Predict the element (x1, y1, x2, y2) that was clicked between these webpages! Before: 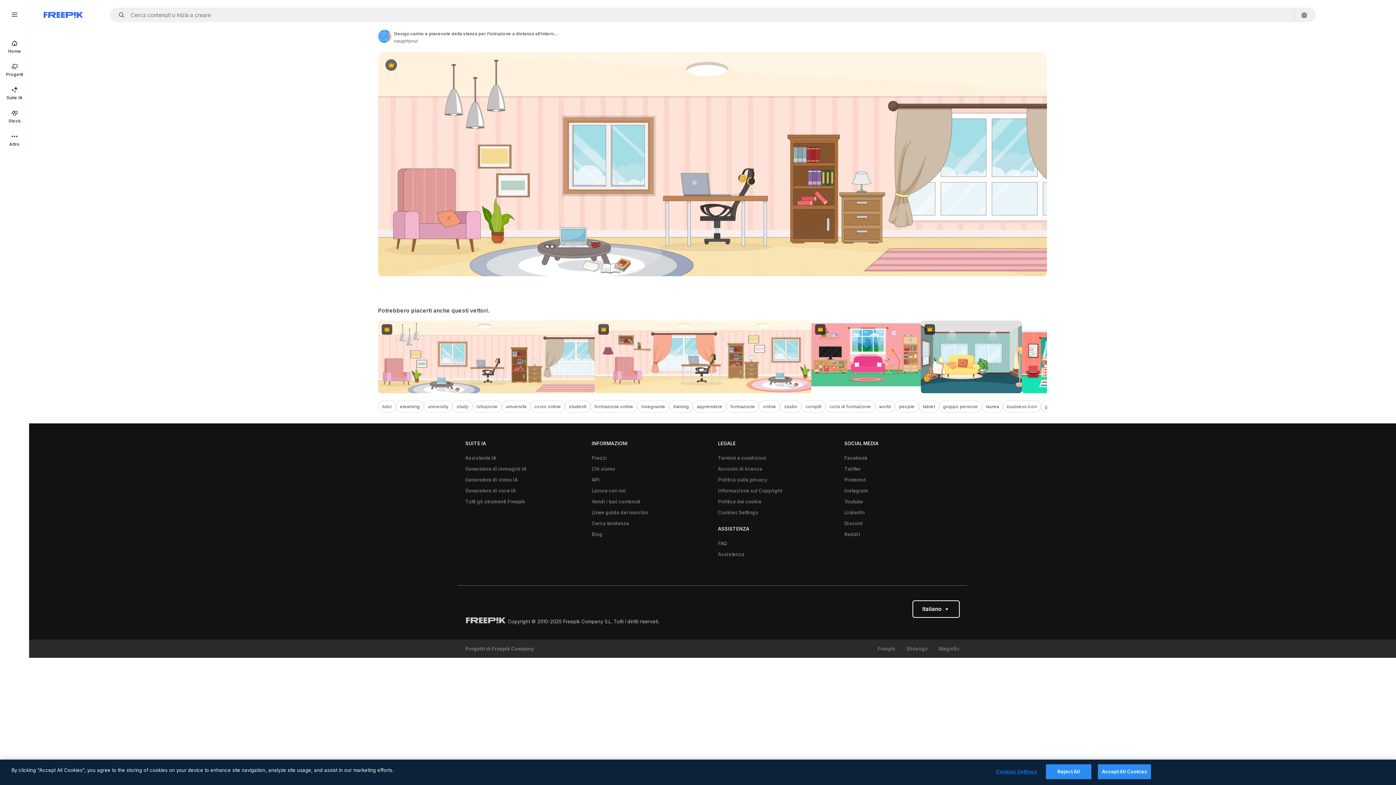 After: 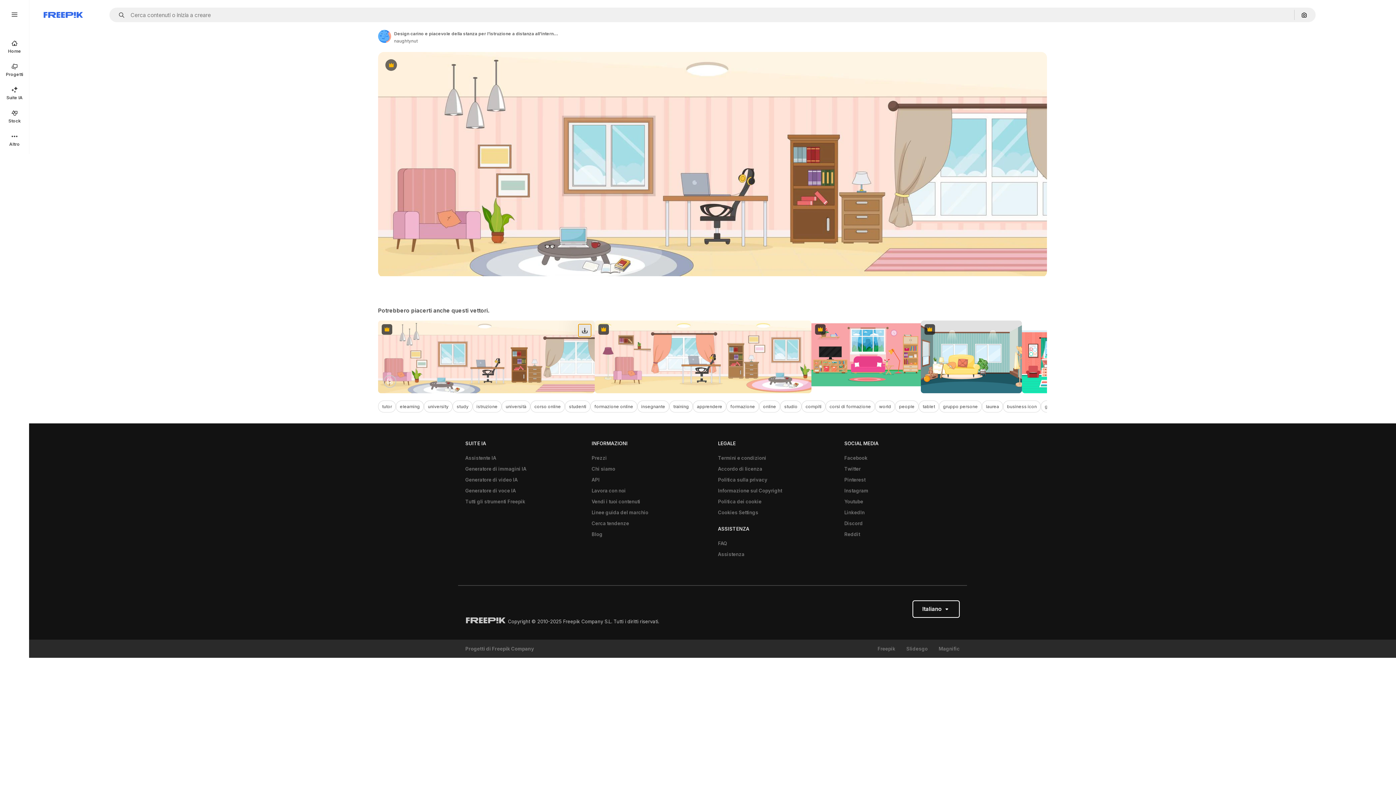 Action: label: Scarica bbox: (578, 324, 591, 337)